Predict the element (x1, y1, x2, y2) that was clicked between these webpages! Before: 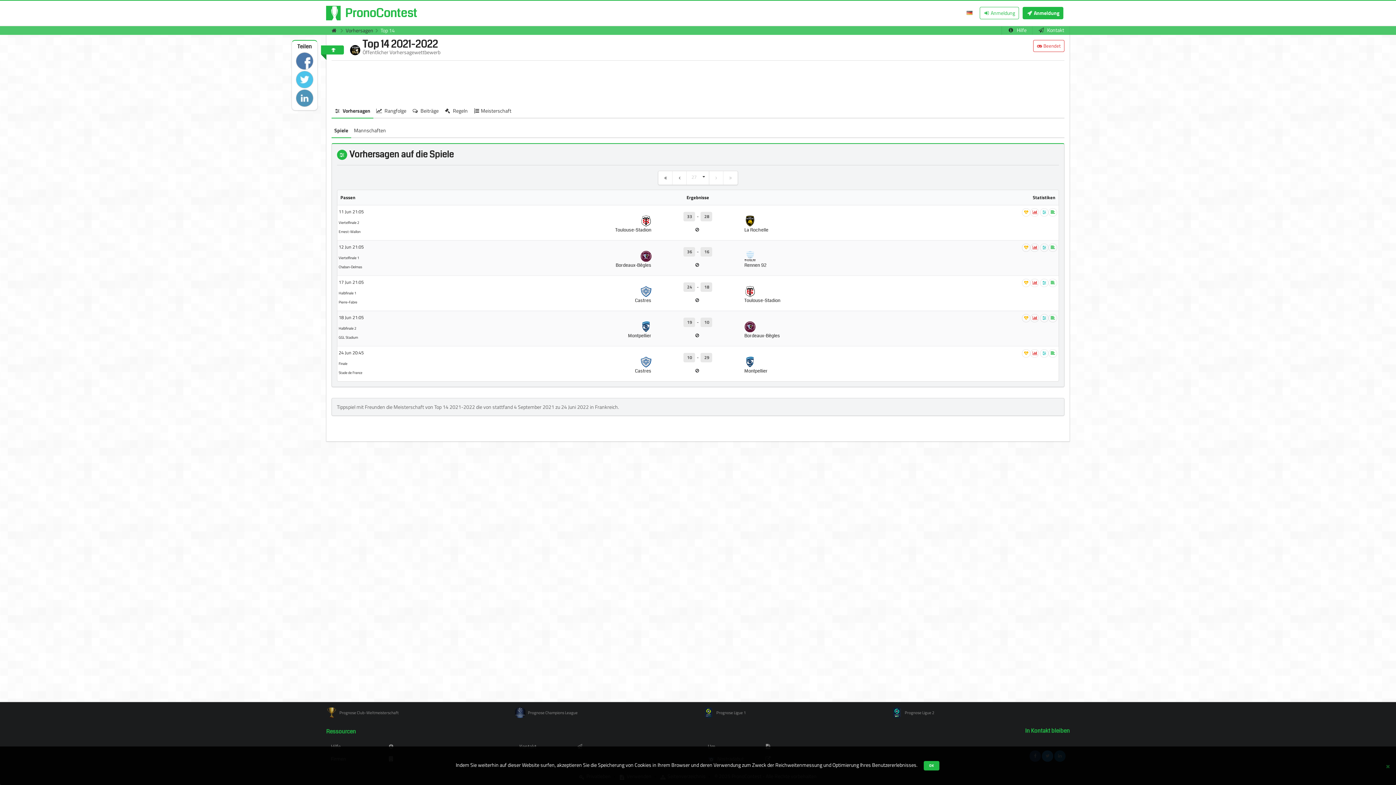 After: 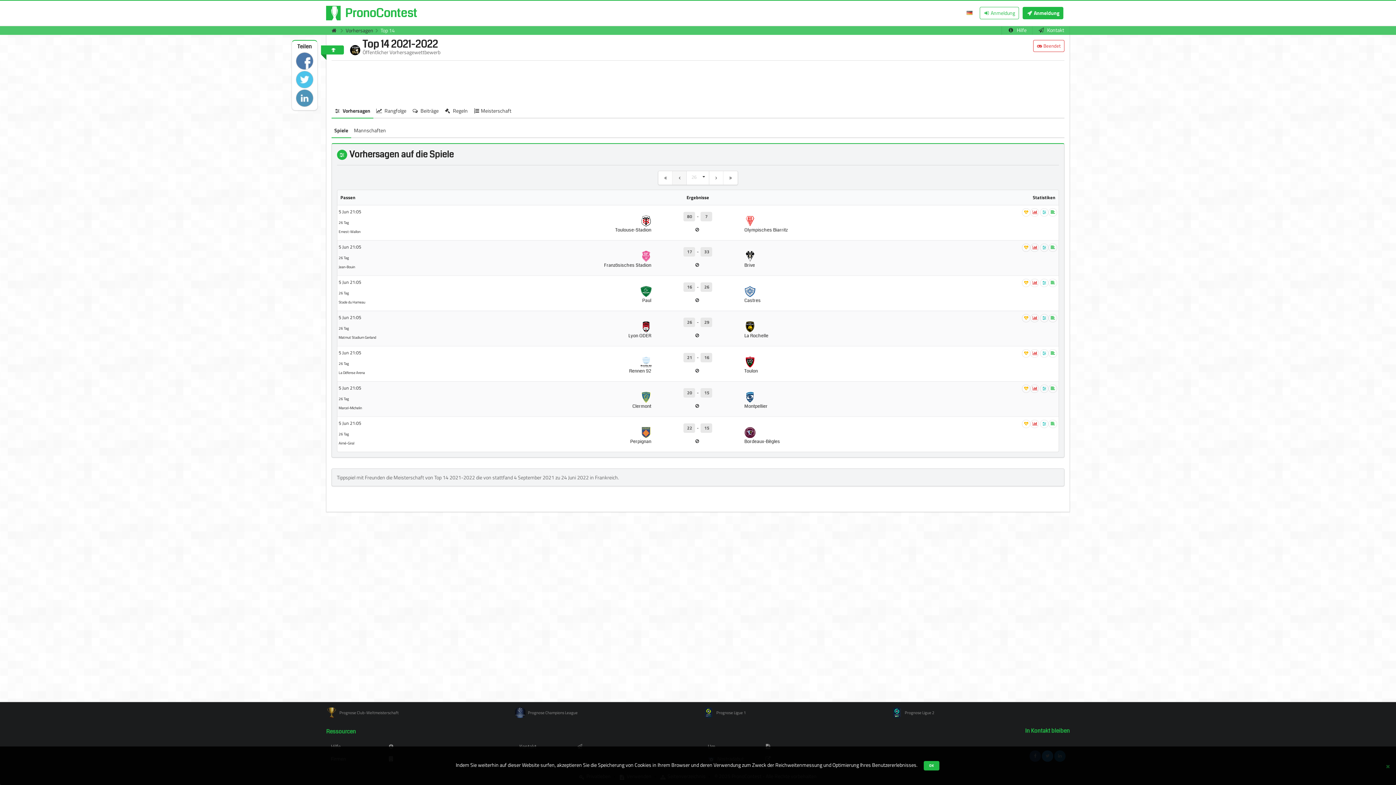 Action: bbox: (672, 171, 686, 184)